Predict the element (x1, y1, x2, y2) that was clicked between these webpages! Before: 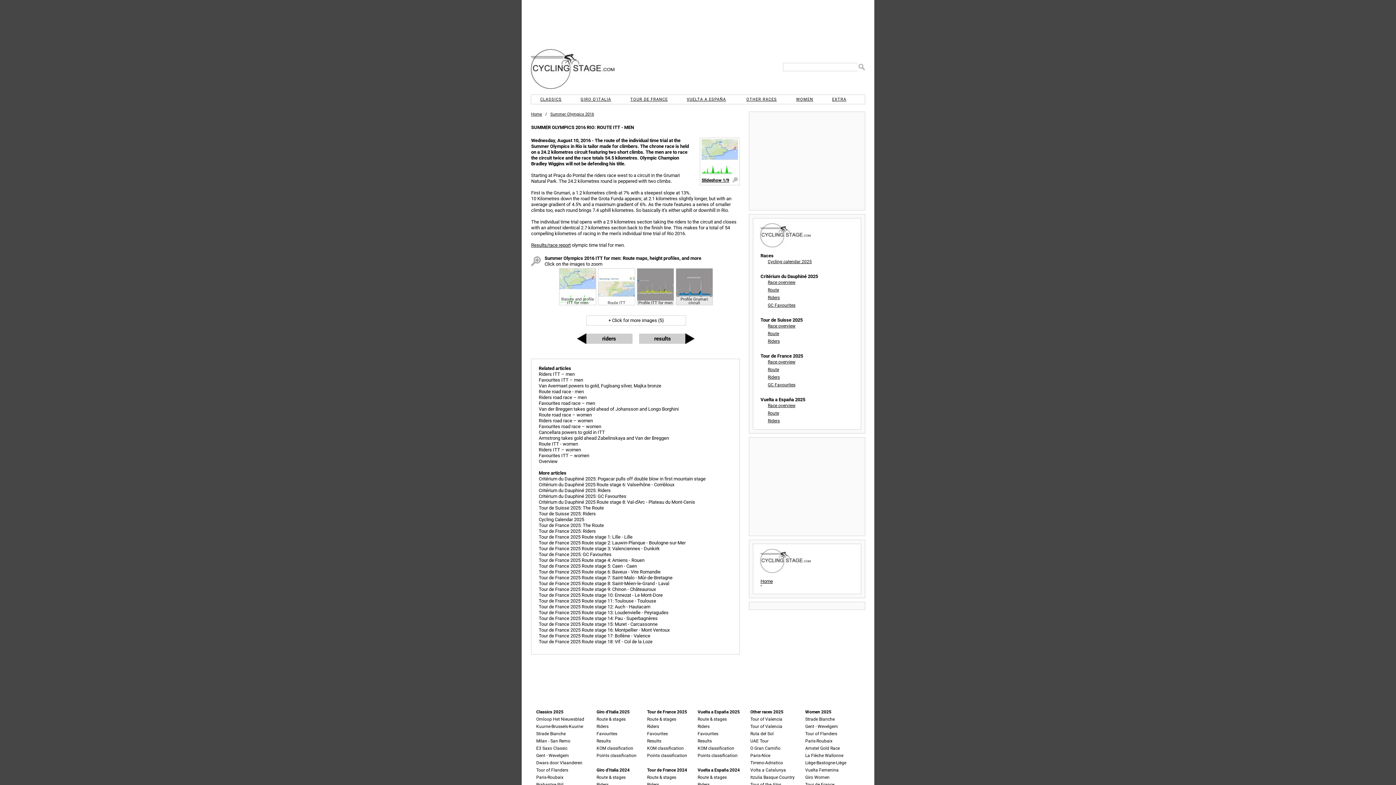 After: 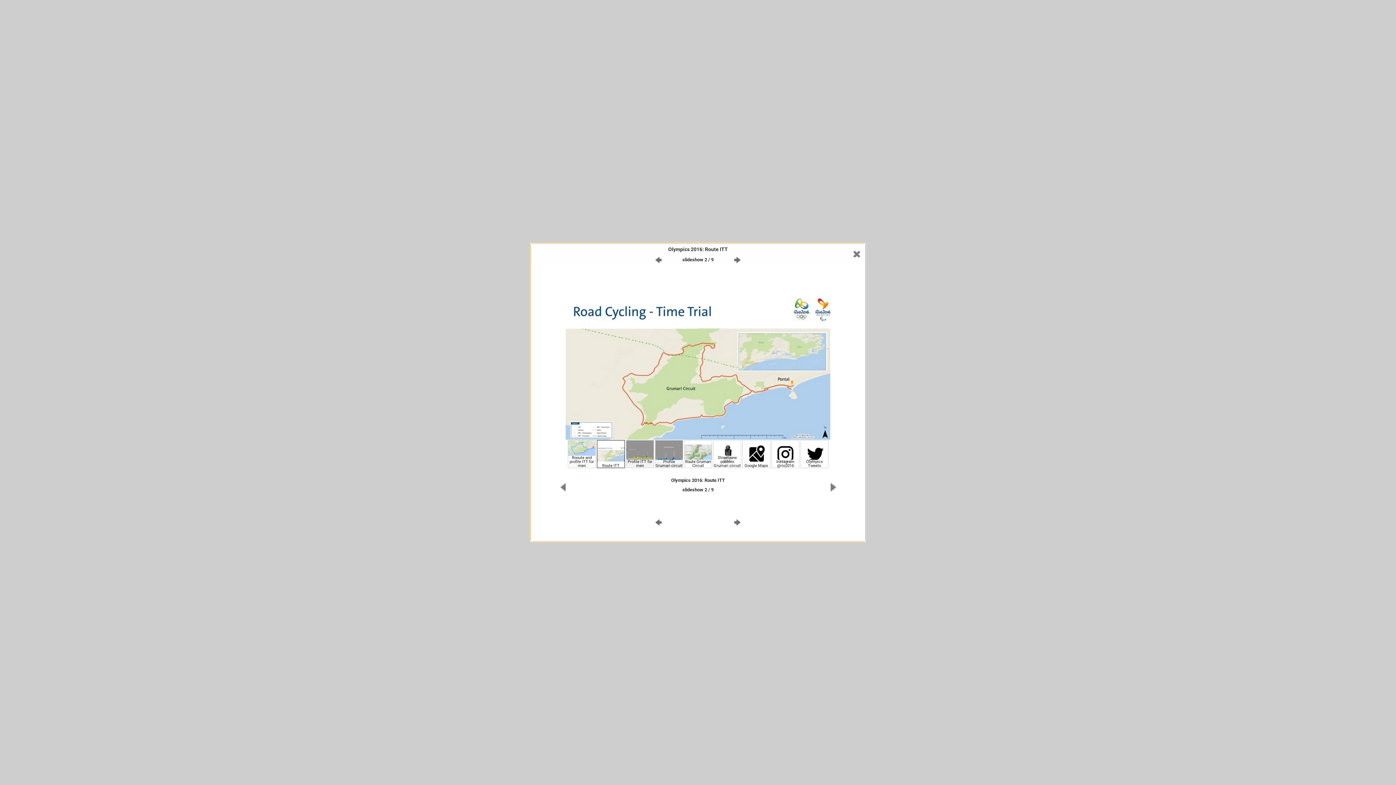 Action: bbox: (598, 301, 637, 306) label: Route ITT